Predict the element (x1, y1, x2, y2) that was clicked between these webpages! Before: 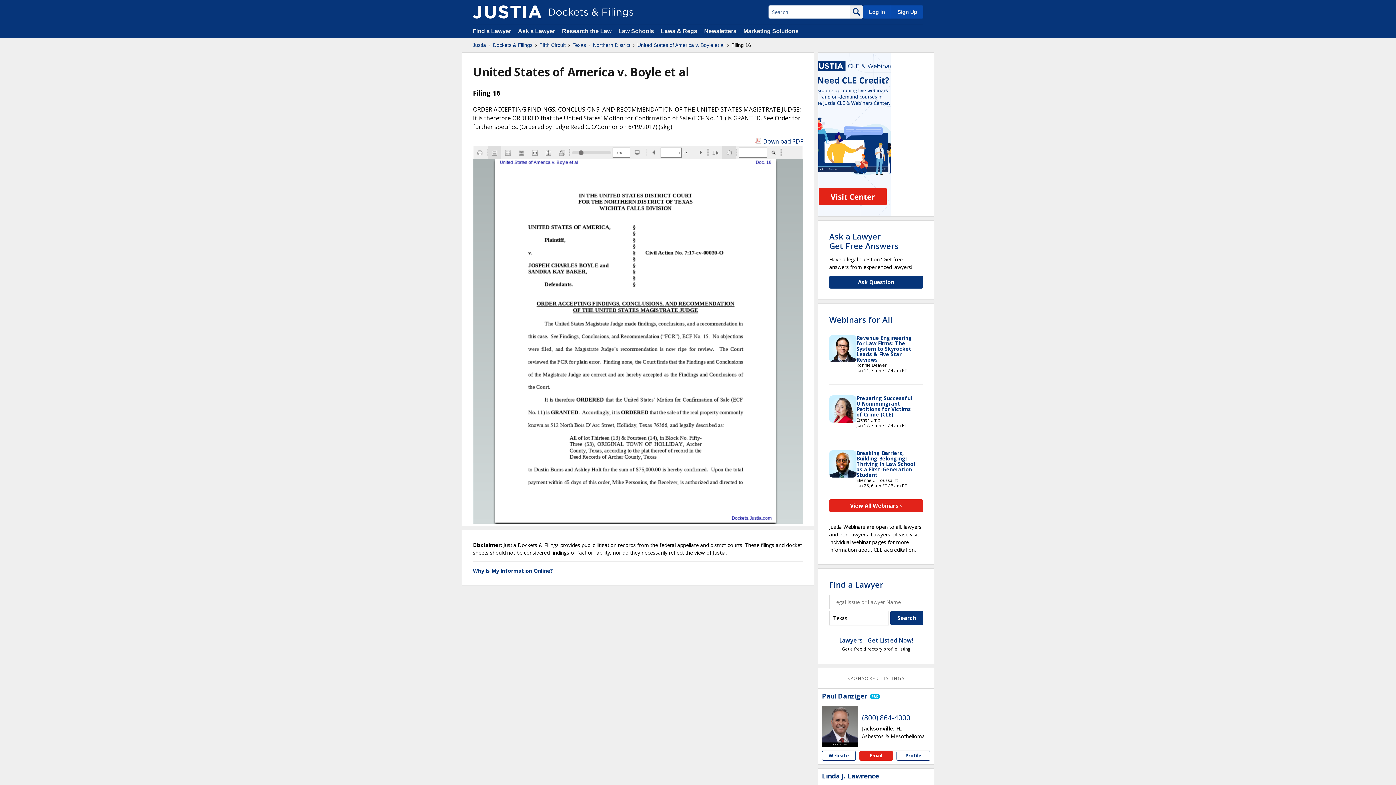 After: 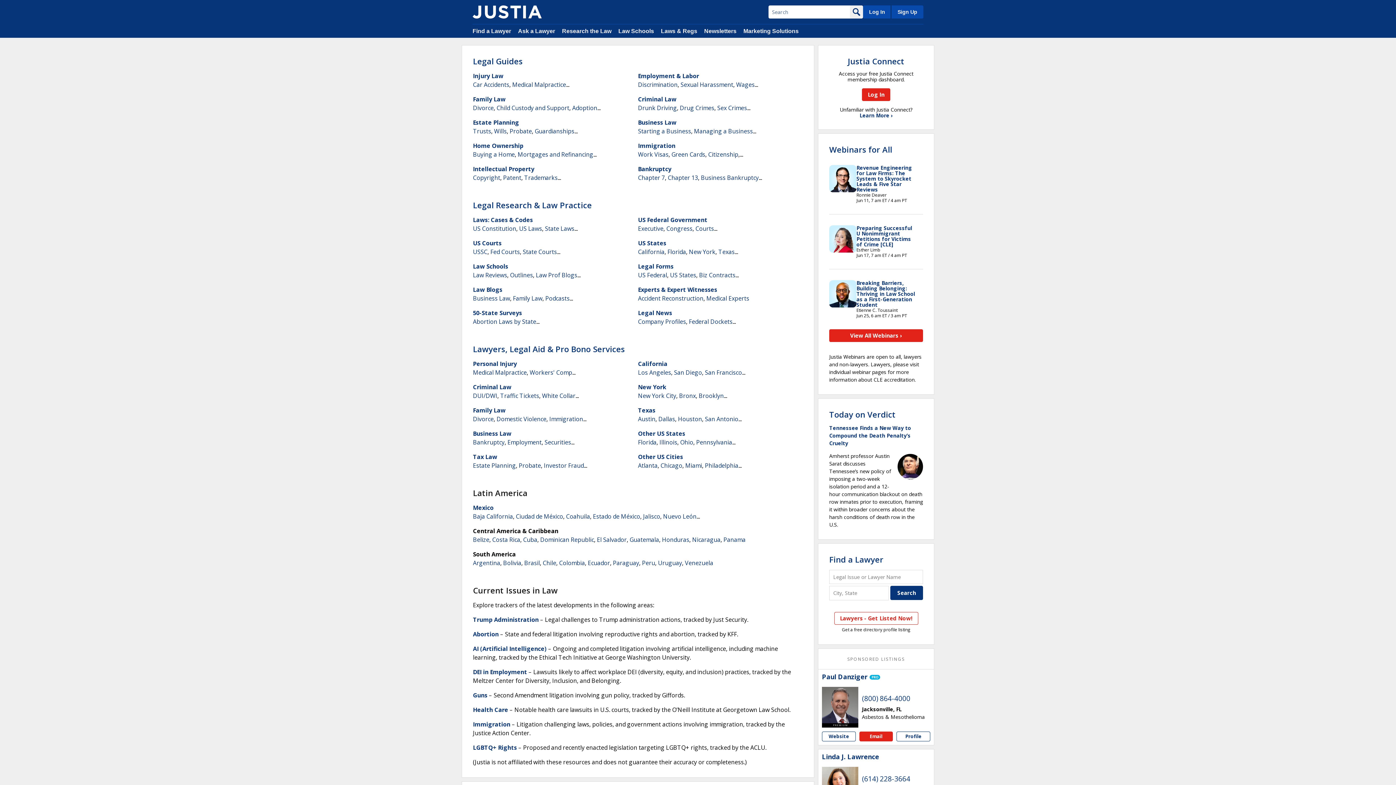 Action: bbox: (562, 28, 611, 34) label: Research the Law